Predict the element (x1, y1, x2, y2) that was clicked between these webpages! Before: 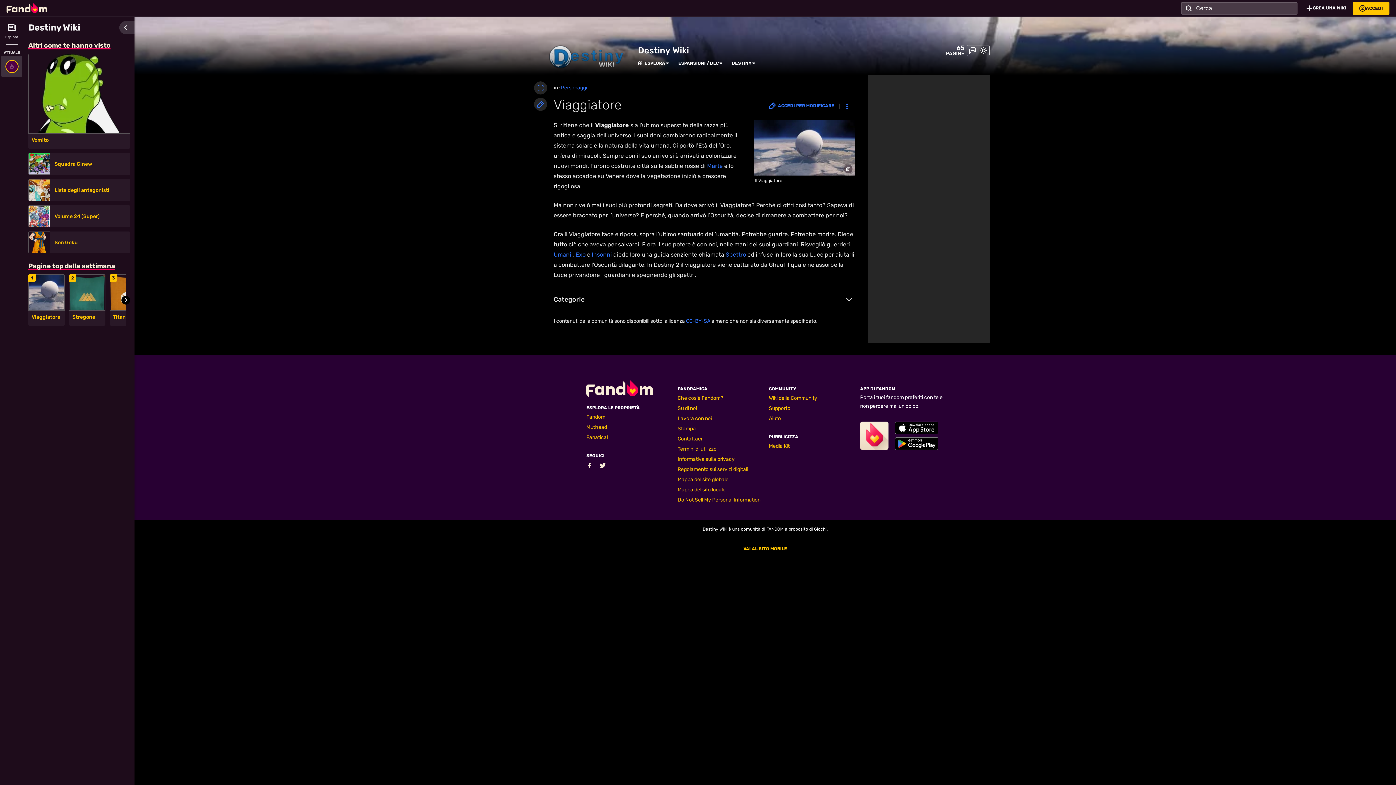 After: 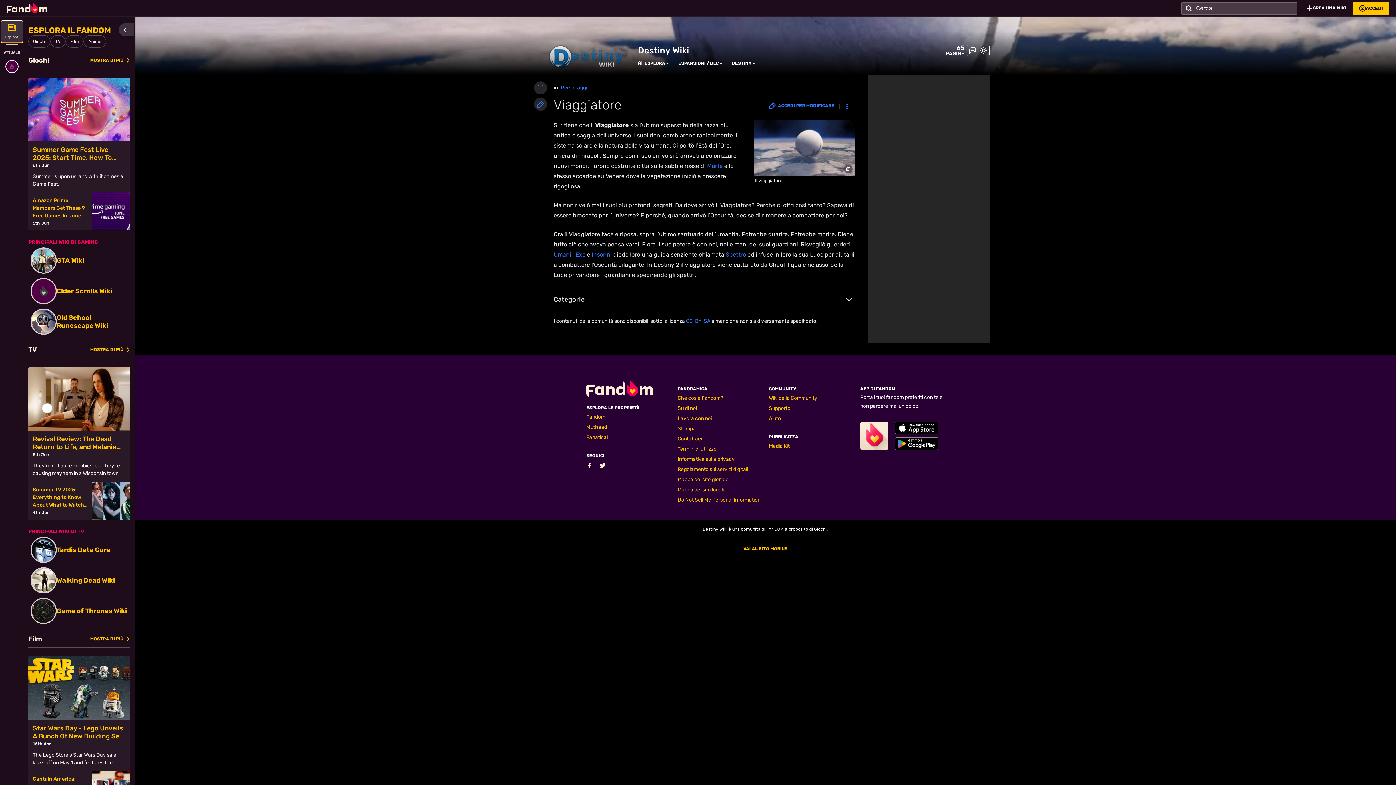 Action: label: Esplora bbox: (1, 21, 22, 42)